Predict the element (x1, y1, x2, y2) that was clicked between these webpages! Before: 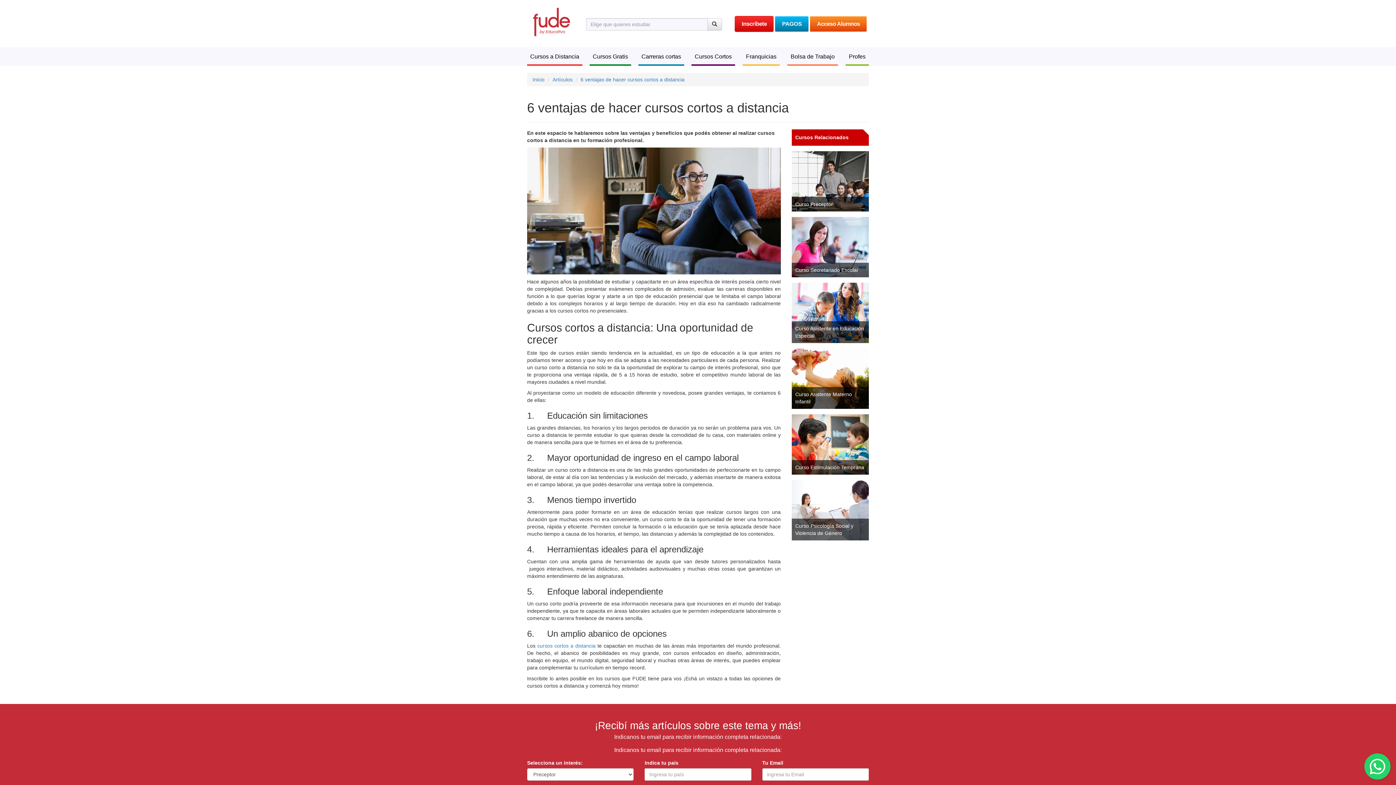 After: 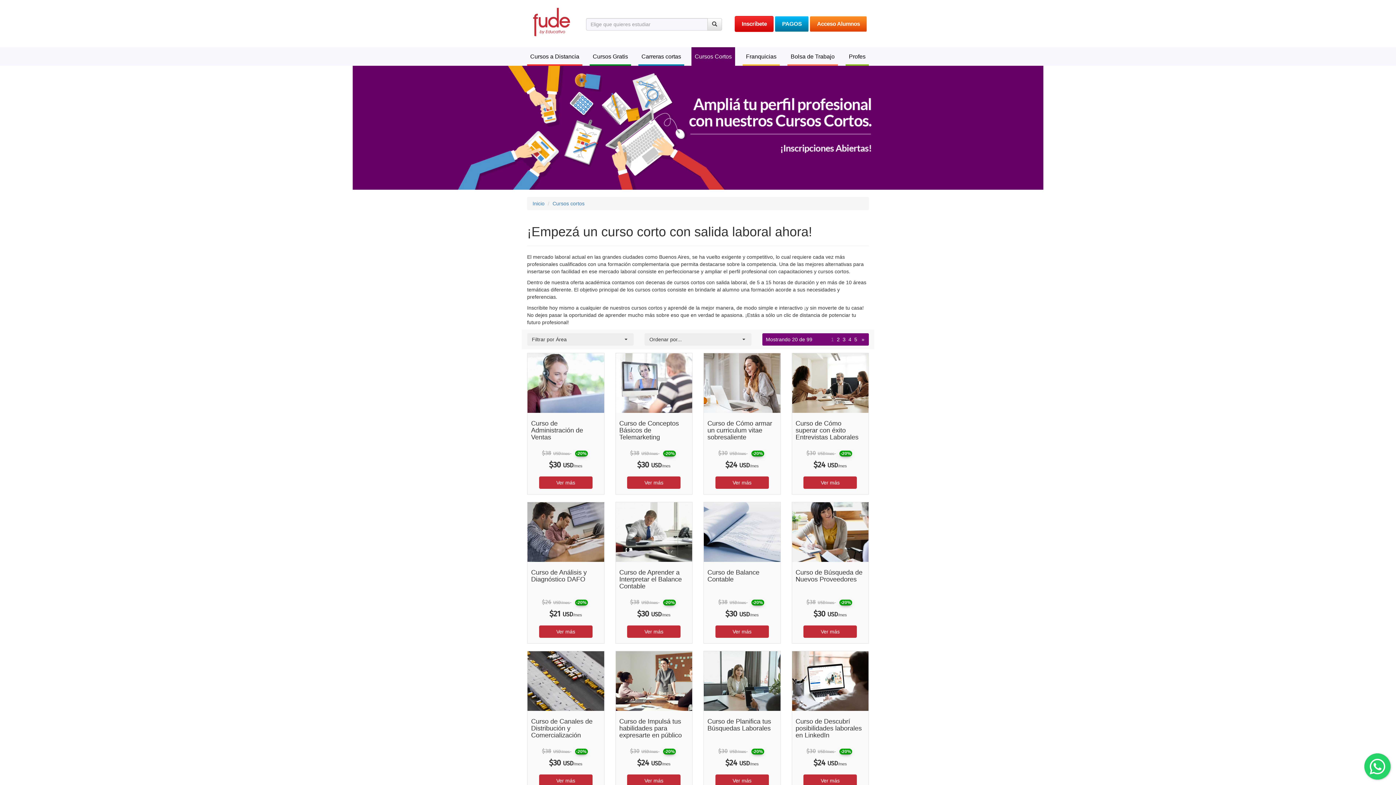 Action: bbox: (691, 47, 735, 65) label: Cursos Cortos